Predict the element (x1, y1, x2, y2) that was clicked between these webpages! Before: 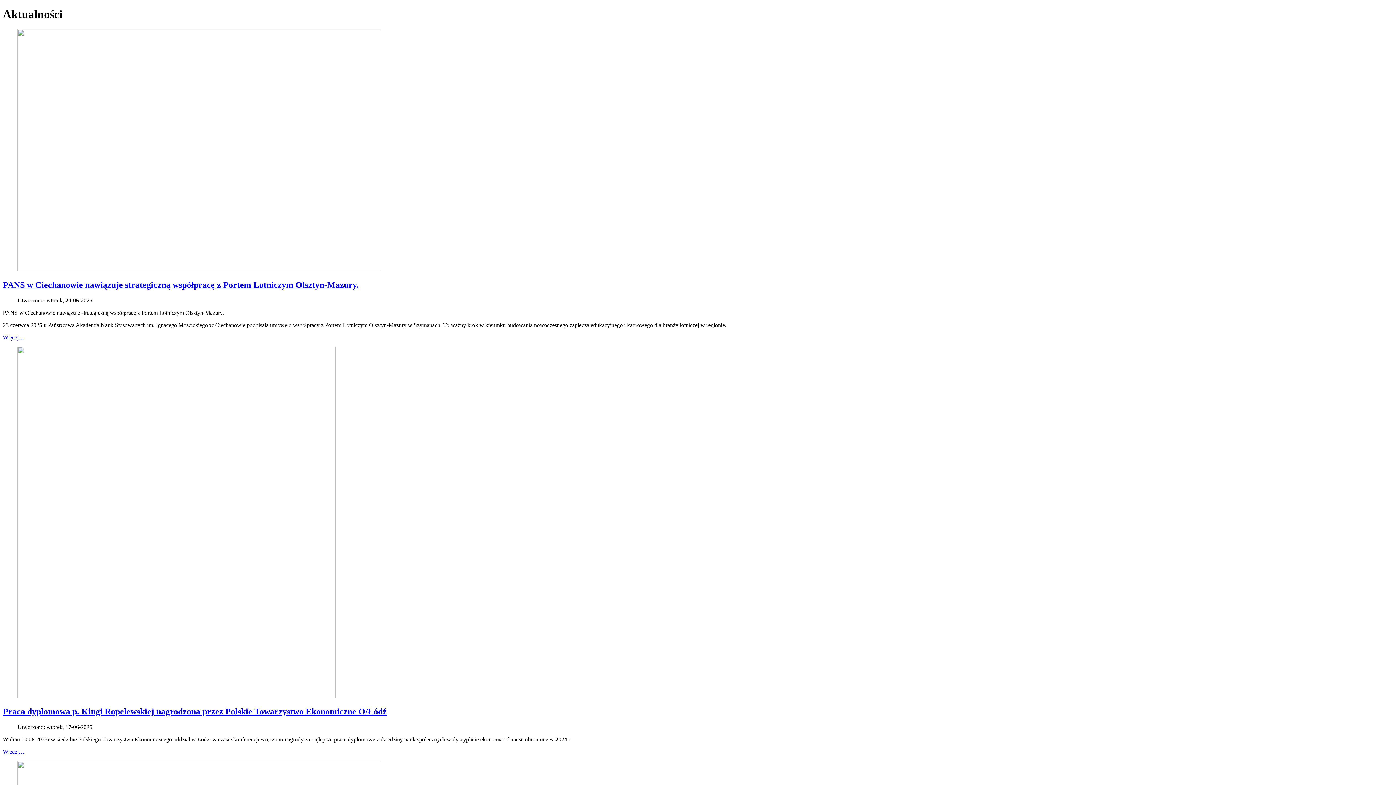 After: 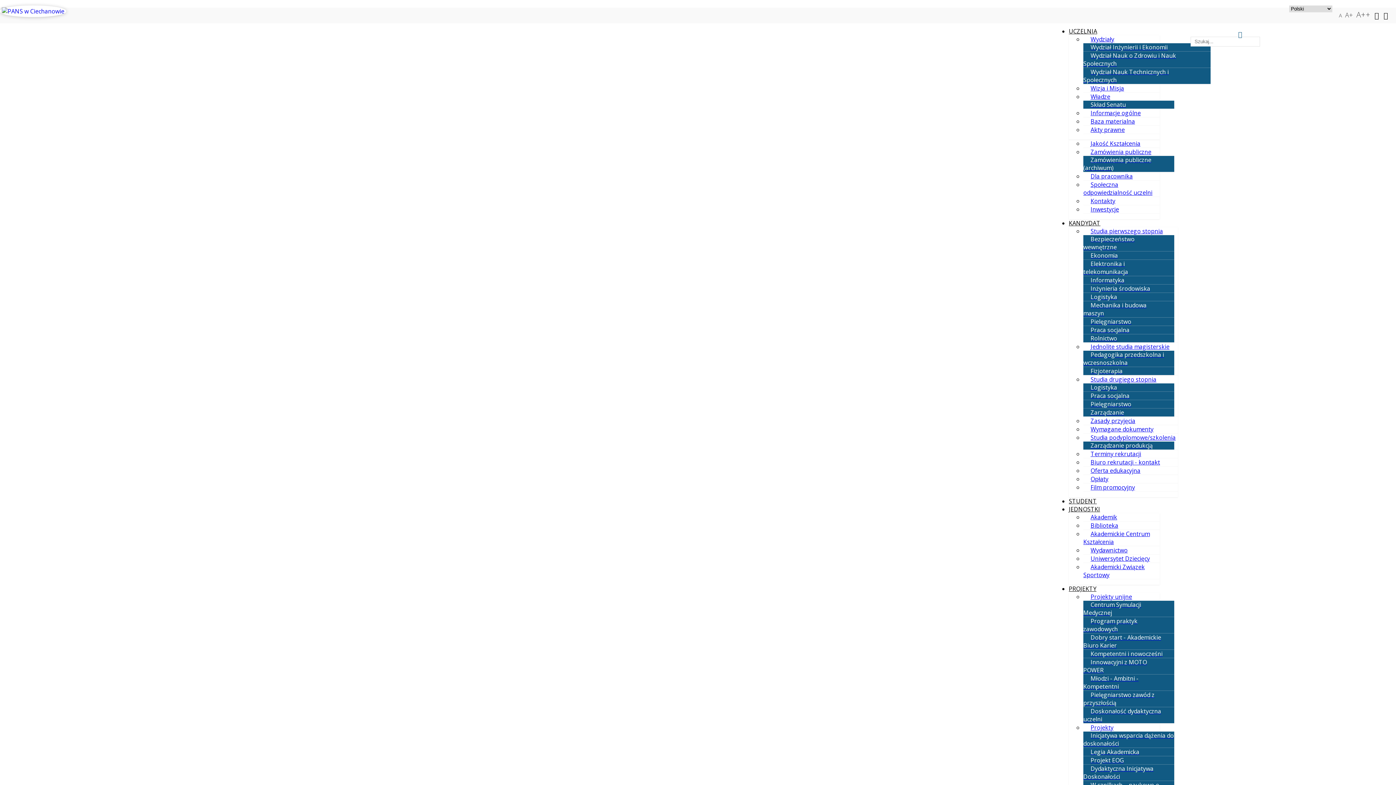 Action: label: Praca dyplomowa p. Kingi Ropelewskiej nagrodzona przez Polskie Towarzystwo Ekonomiczne O/Łódź bbox: (2, 707, 386, 716)